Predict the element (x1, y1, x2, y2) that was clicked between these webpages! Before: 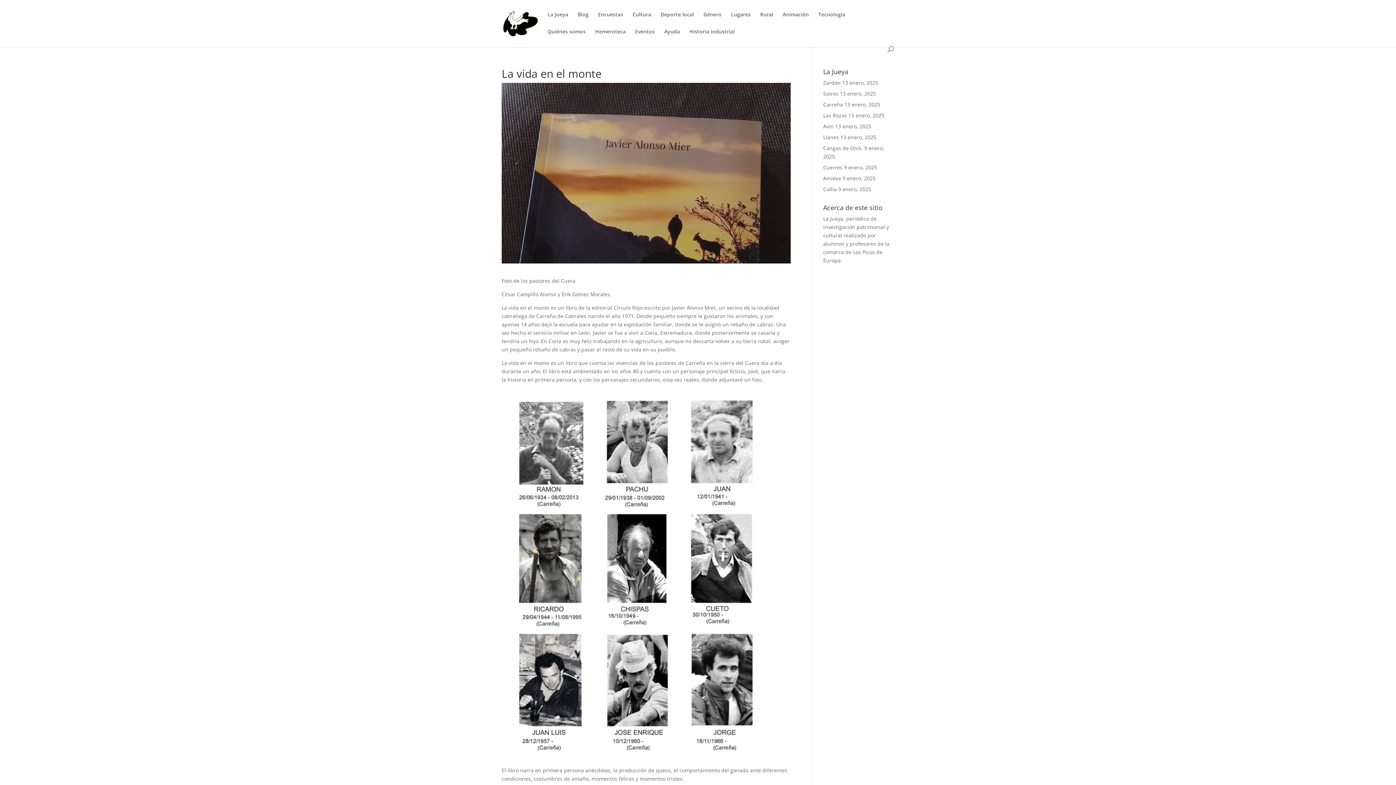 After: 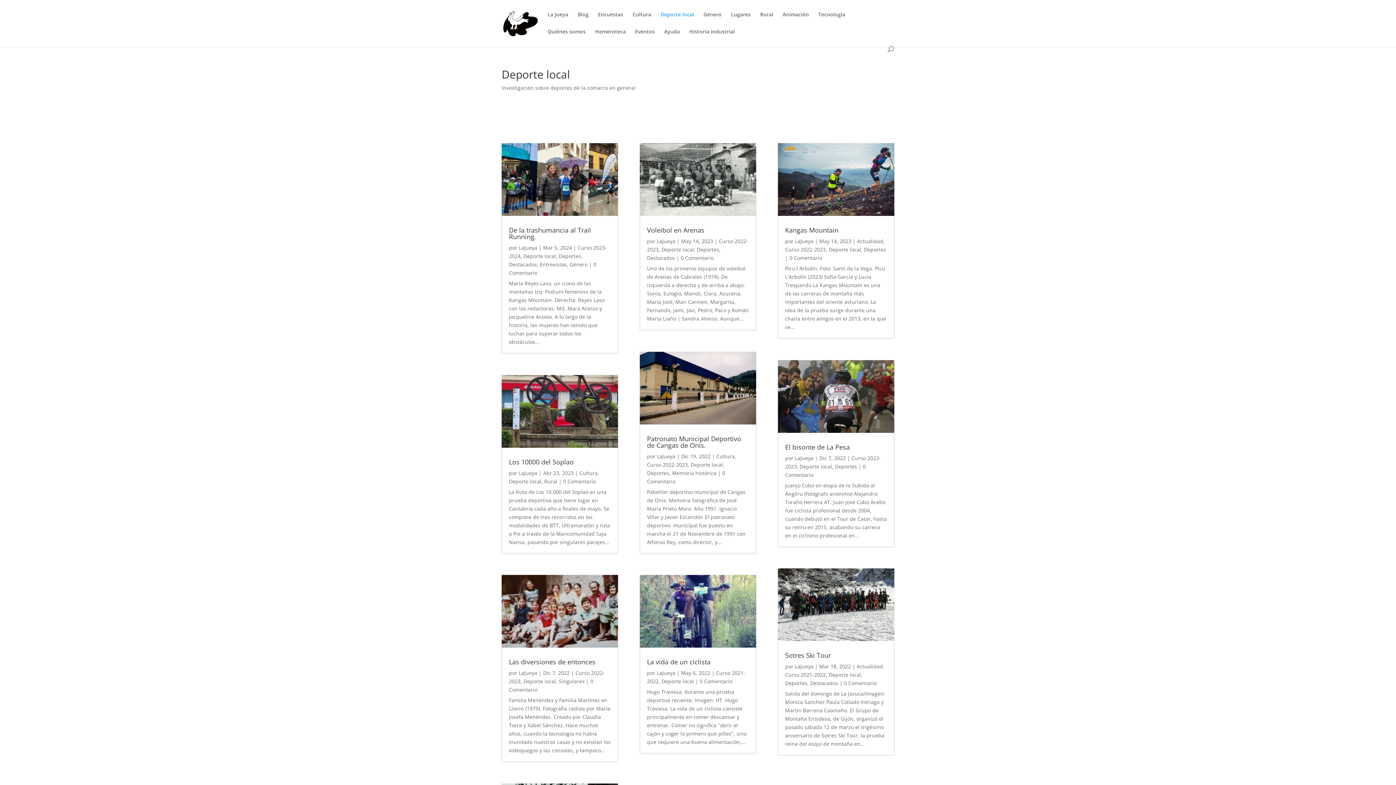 Action: label: Deporte local bbox: (660, 12, 694, 29)